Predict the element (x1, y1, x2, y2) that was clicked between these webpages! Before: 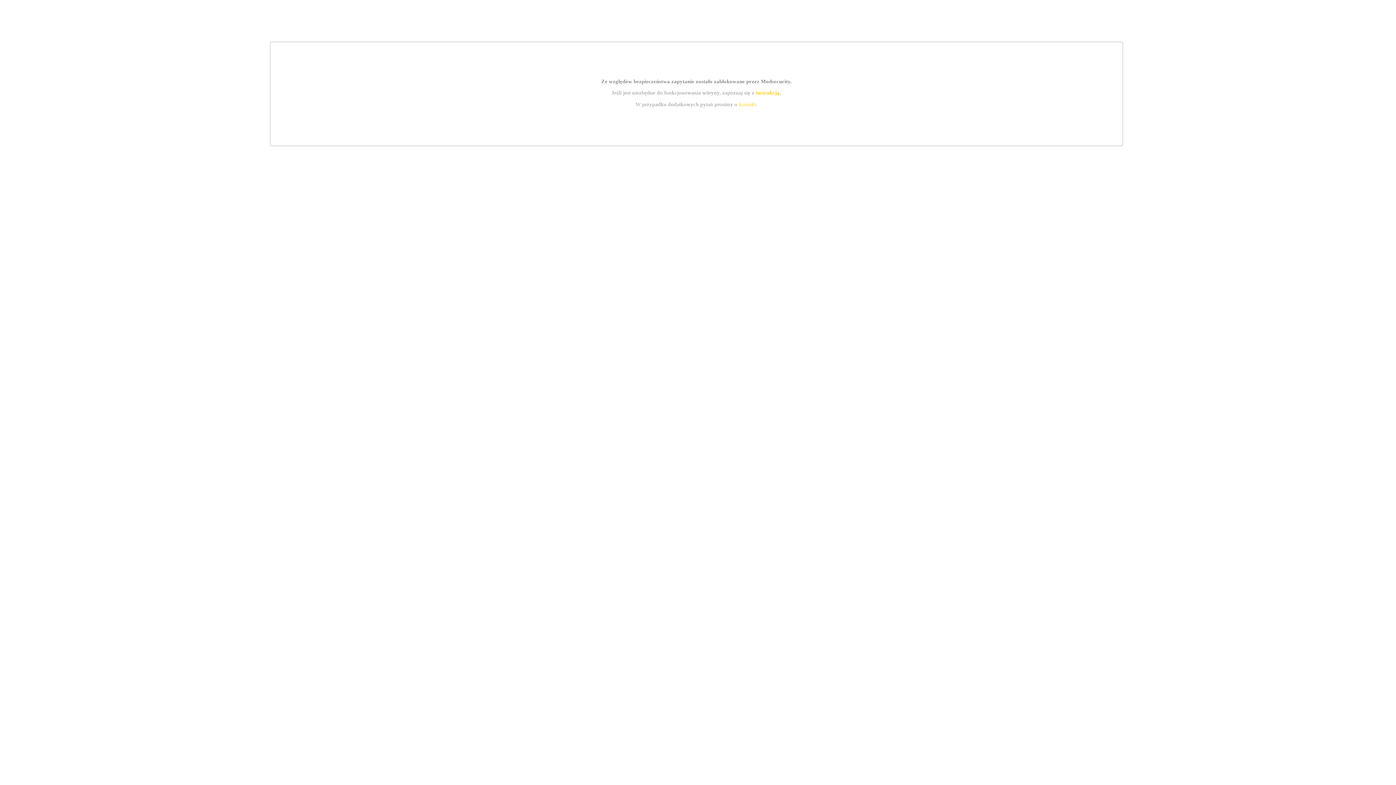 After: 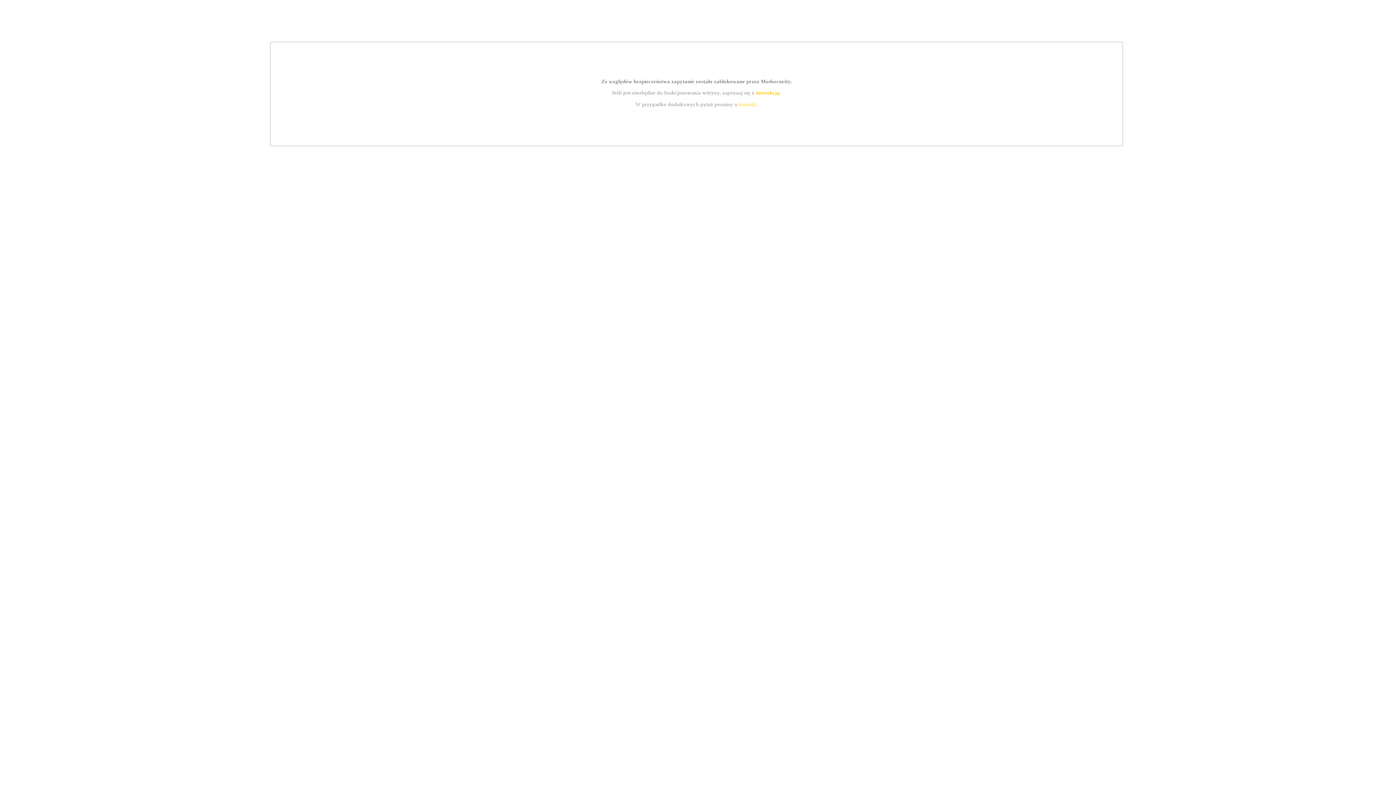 Action: bbox: (739, 101, 756, 107) label: kontakt